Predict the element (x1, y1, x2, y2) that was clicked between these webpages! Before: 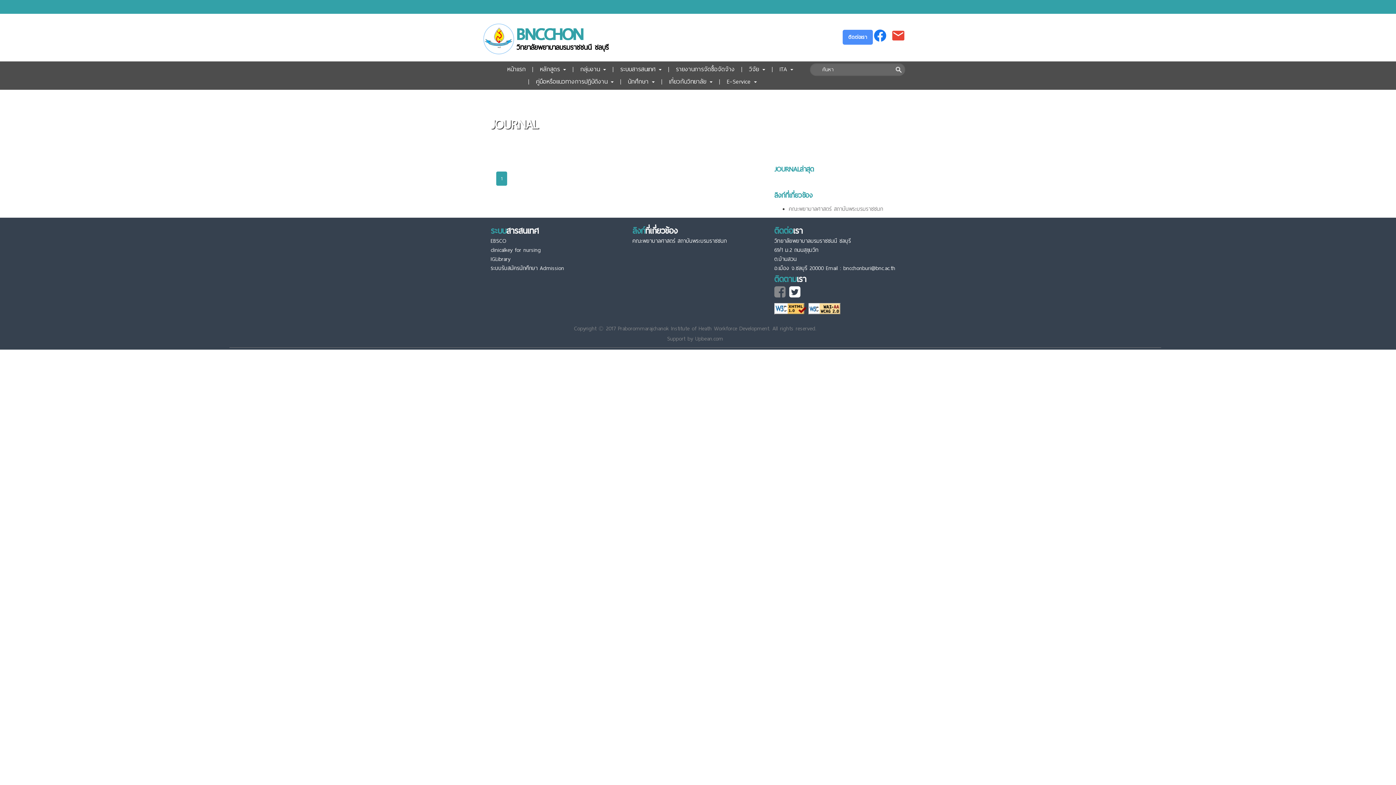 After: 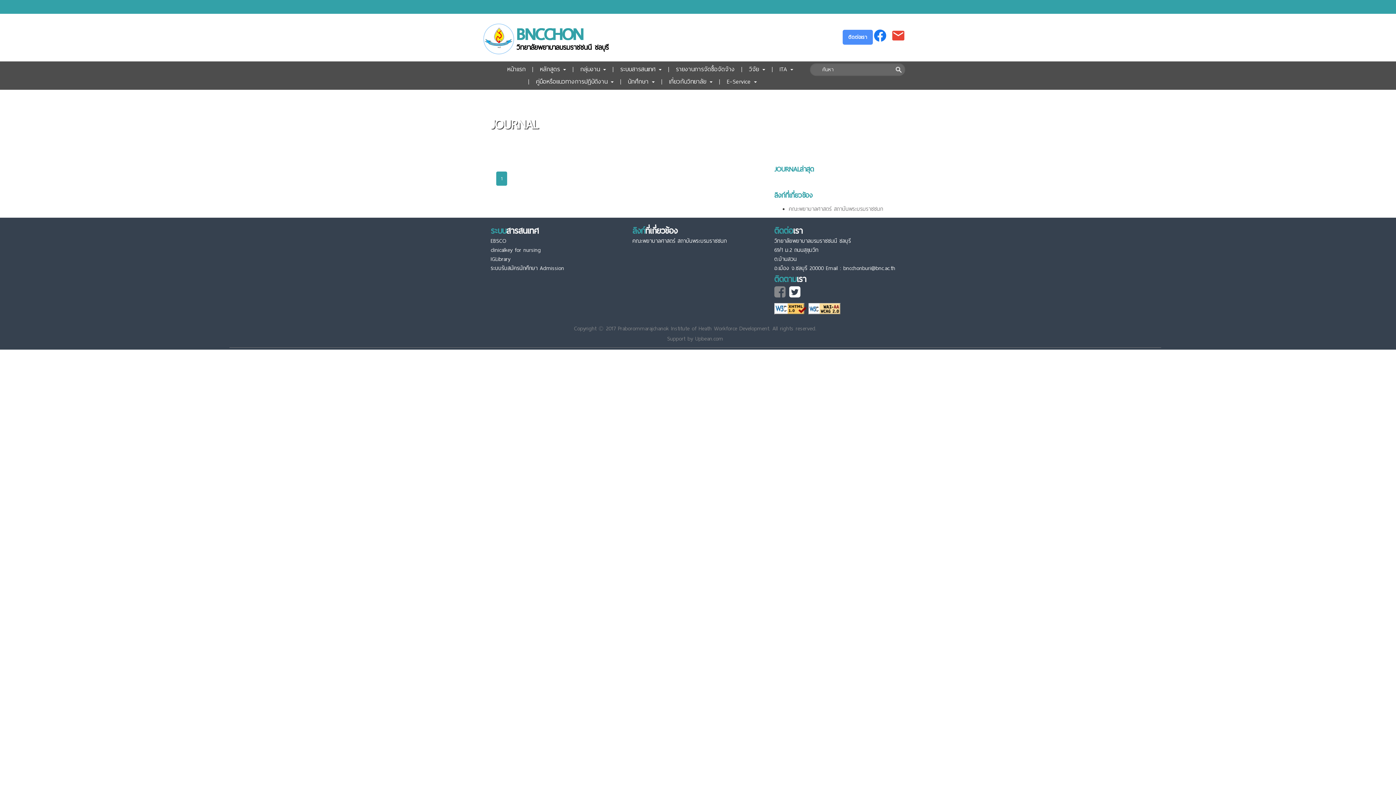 Action: label: 1 bbox: (496, 171, 507, 185)